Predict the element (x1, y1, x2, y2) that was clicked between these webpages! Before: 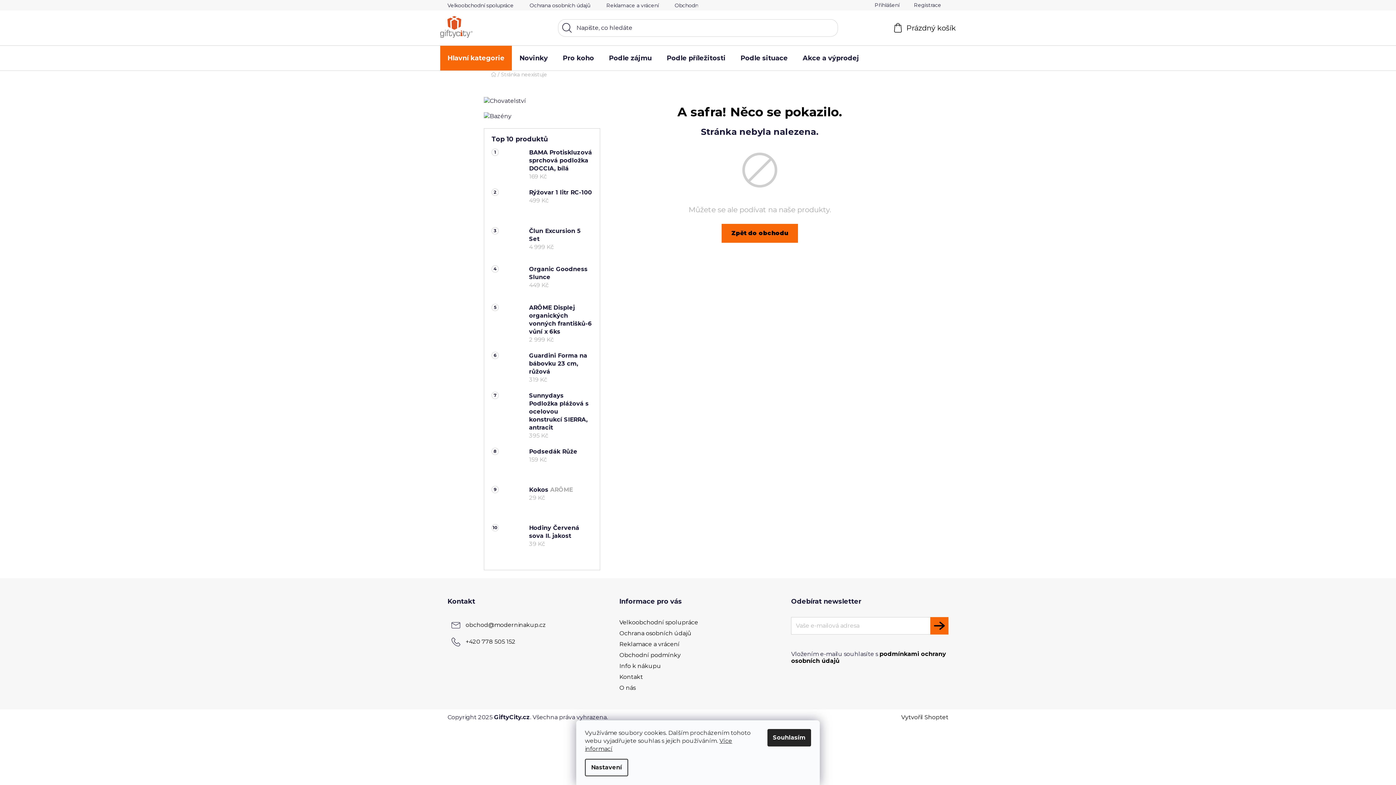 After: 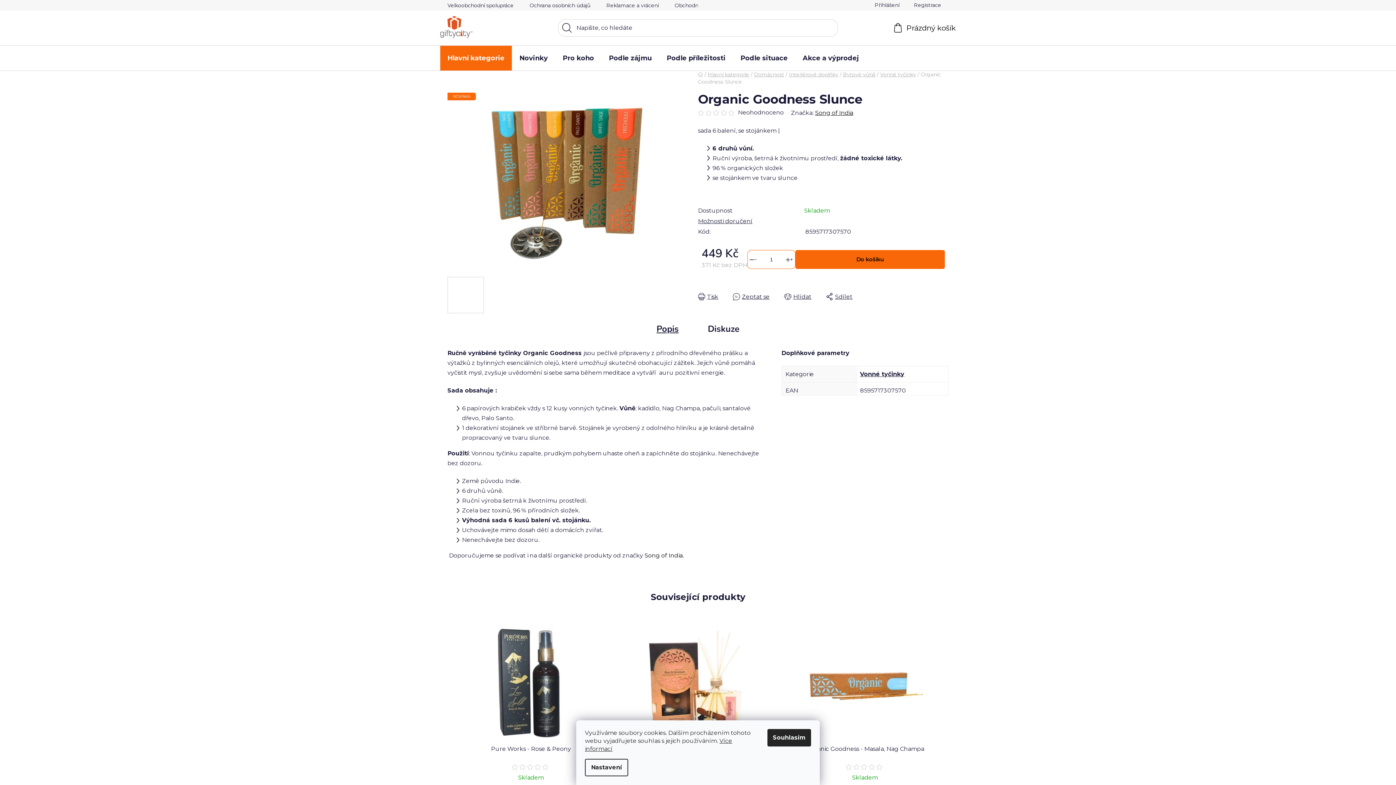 Action: bbox: (491, 265, 521, 295)